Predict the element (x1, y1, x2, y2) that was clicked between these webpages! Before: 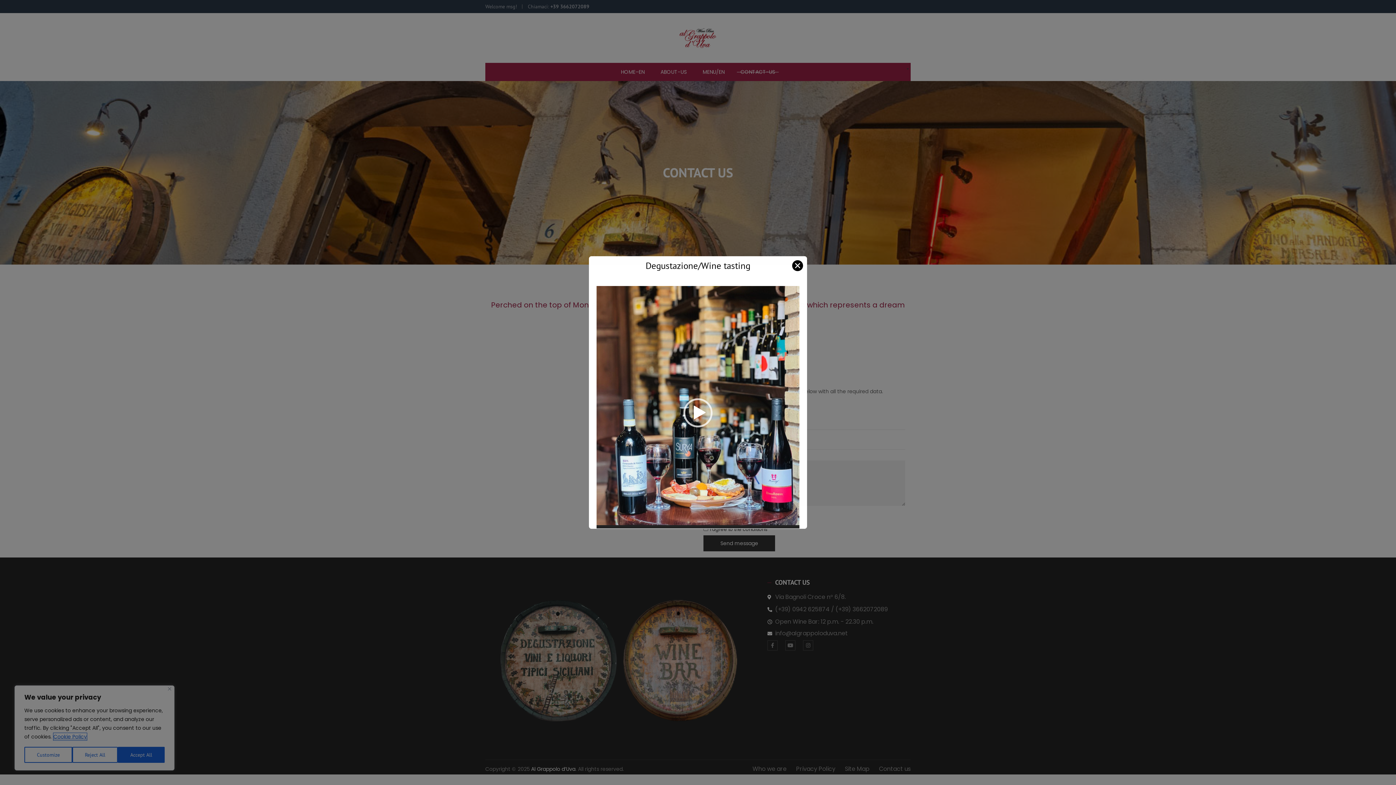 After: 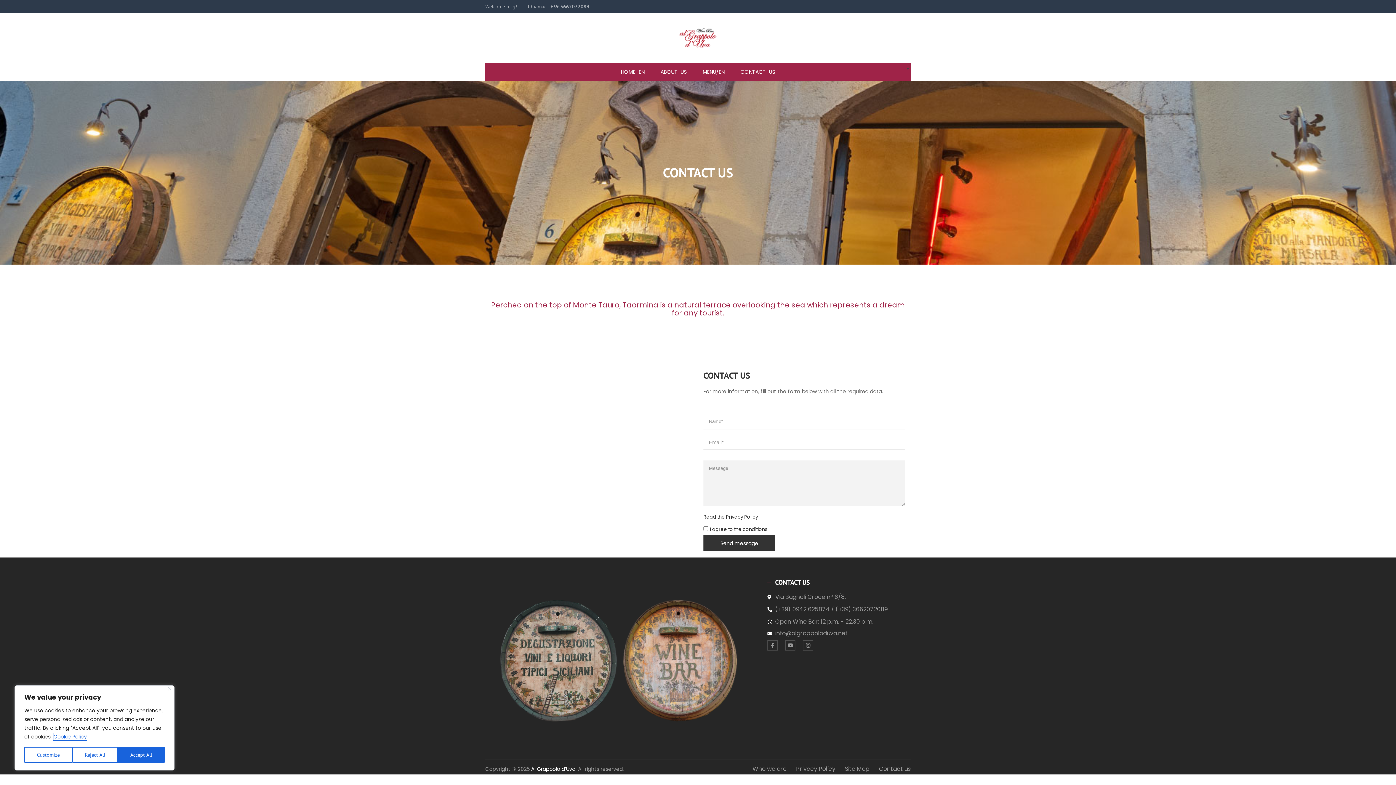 Action: label: Play bbox: (683, 398, 712, 427)